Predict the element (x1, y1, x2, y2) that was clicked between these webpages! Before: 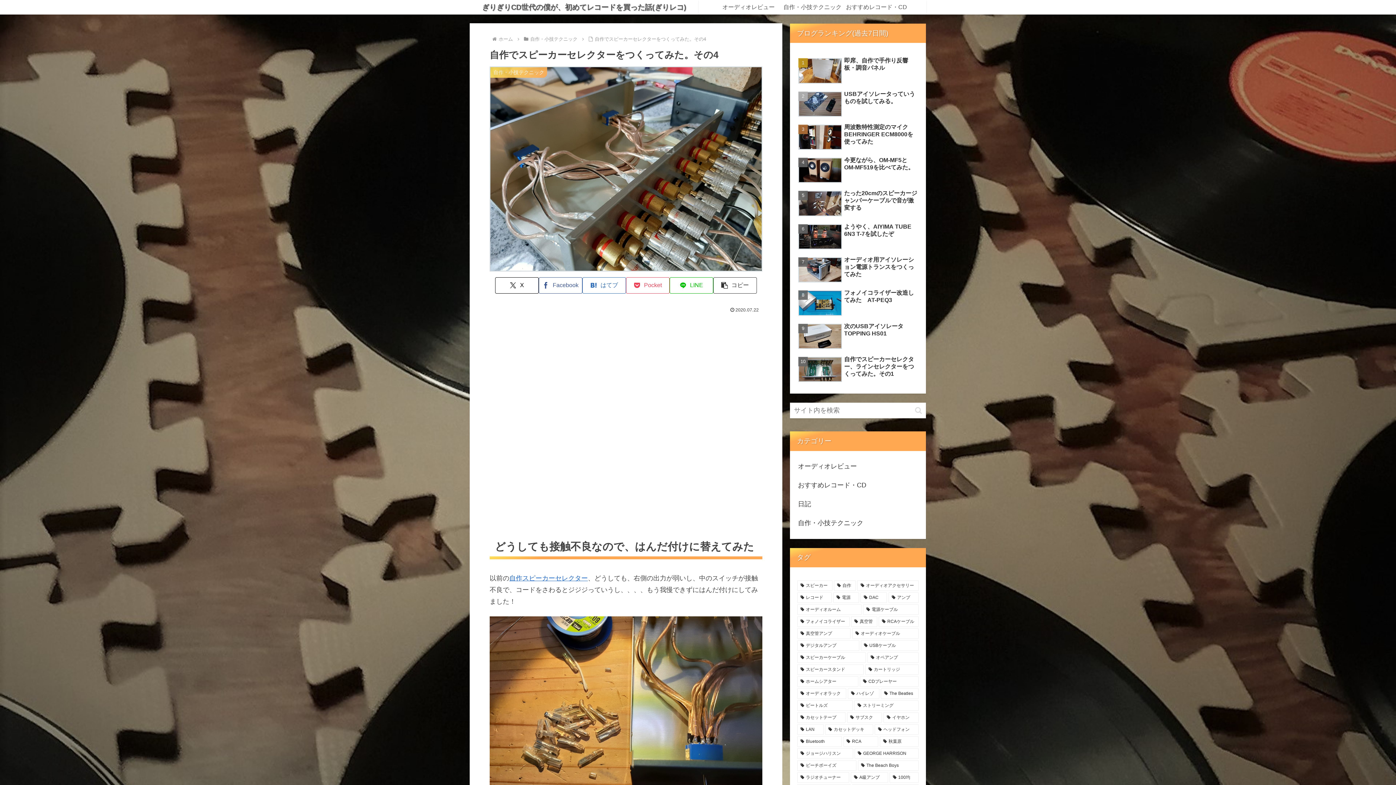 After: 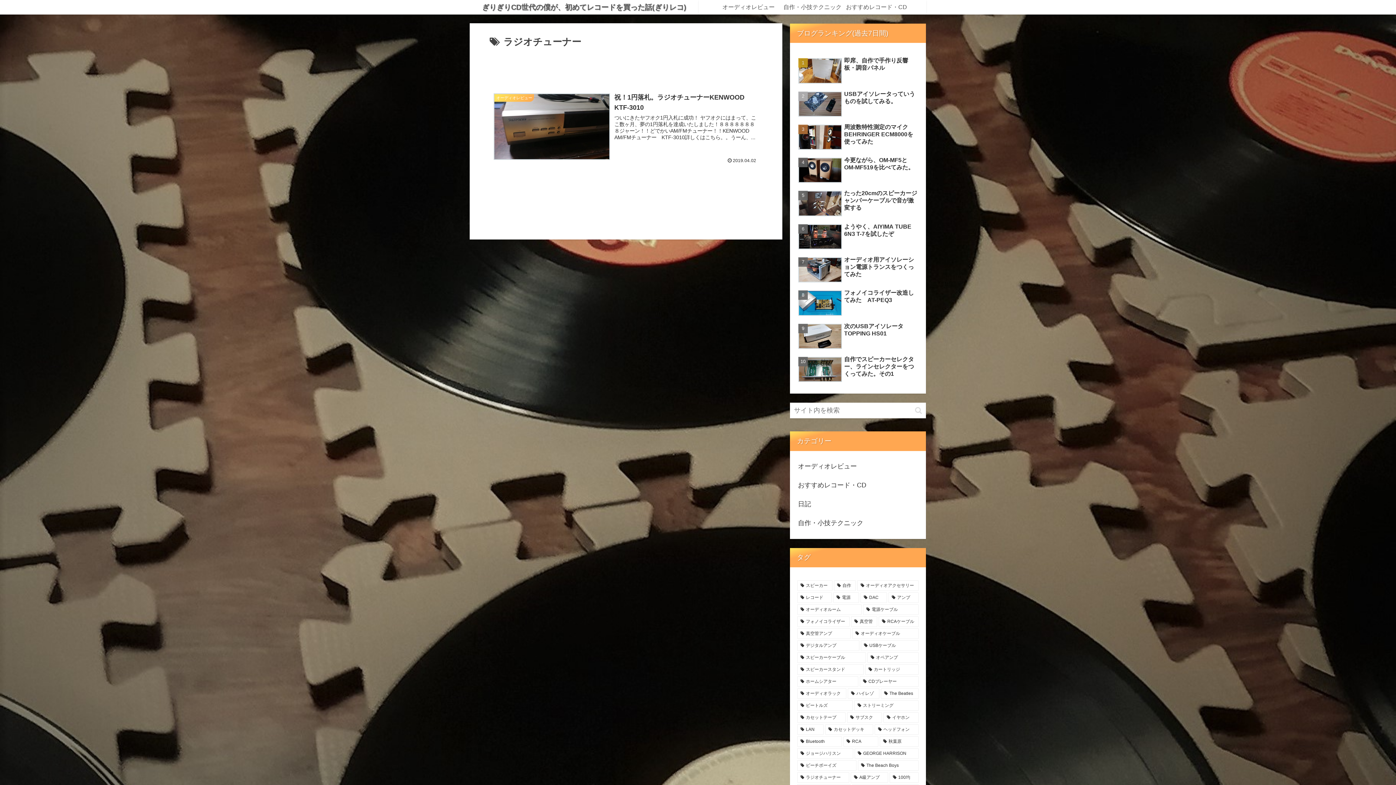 Action: bbox: (797, 772, 849, 783) label: ラジオチューナー (1個の項目)